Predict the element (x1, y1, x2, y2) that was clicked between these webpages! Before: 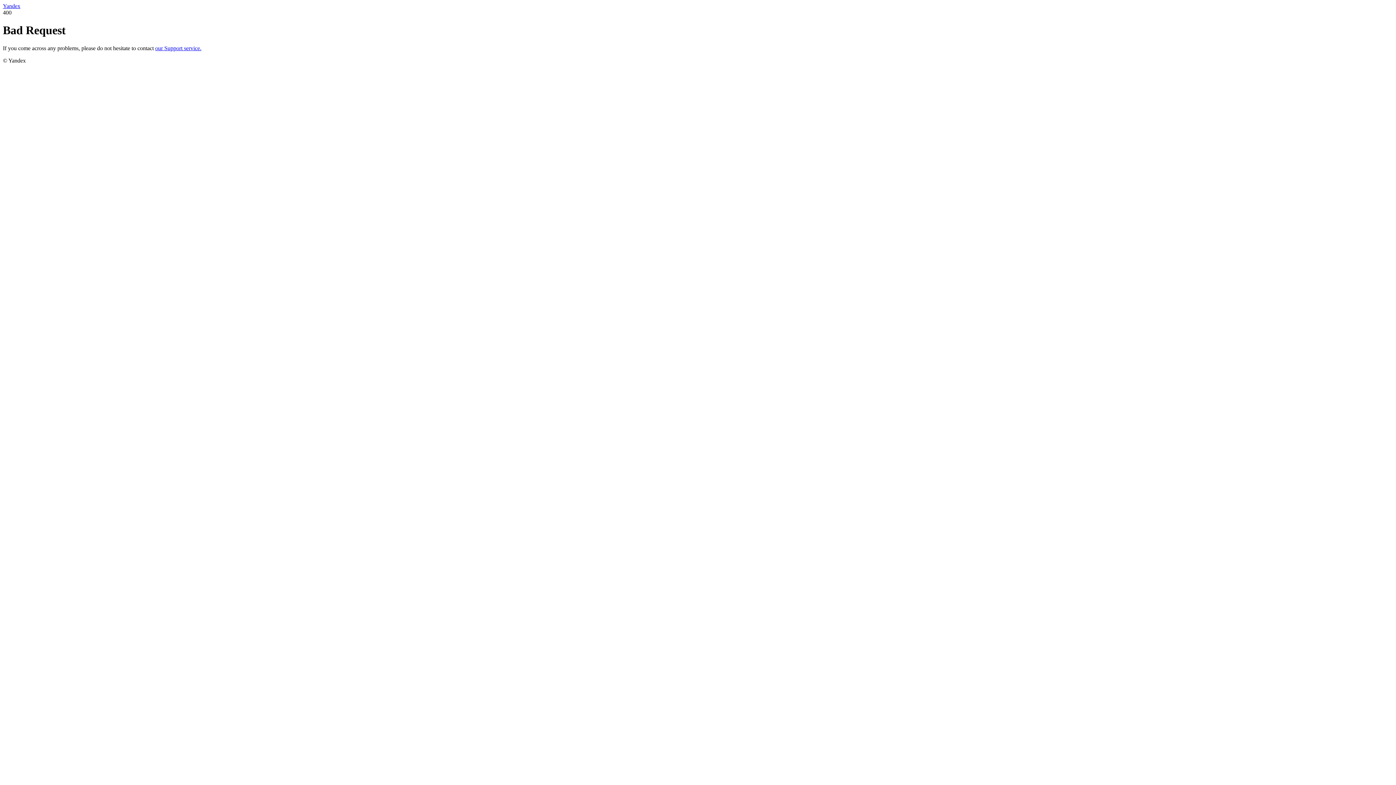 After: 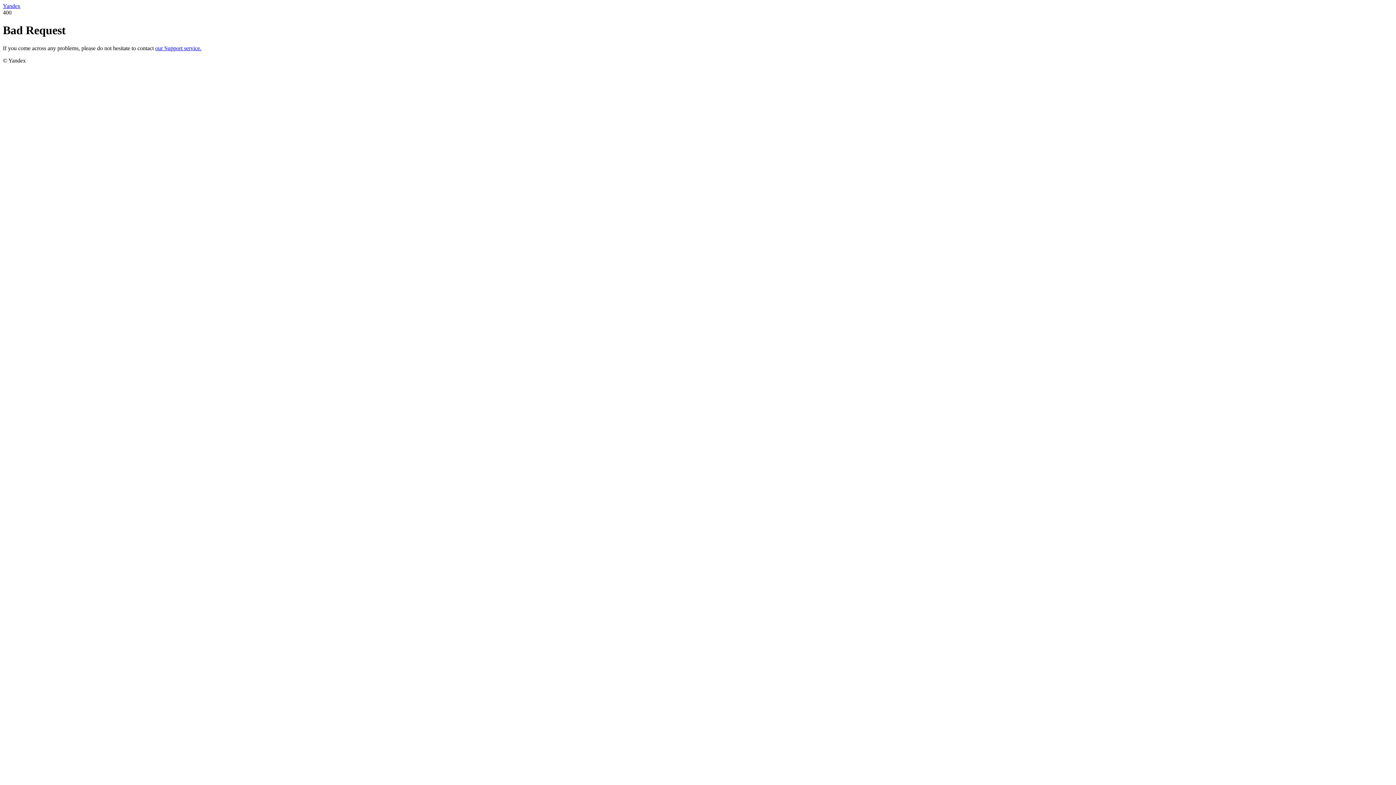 Action: label: Yandex bbox: (2, 2, 20, 9)